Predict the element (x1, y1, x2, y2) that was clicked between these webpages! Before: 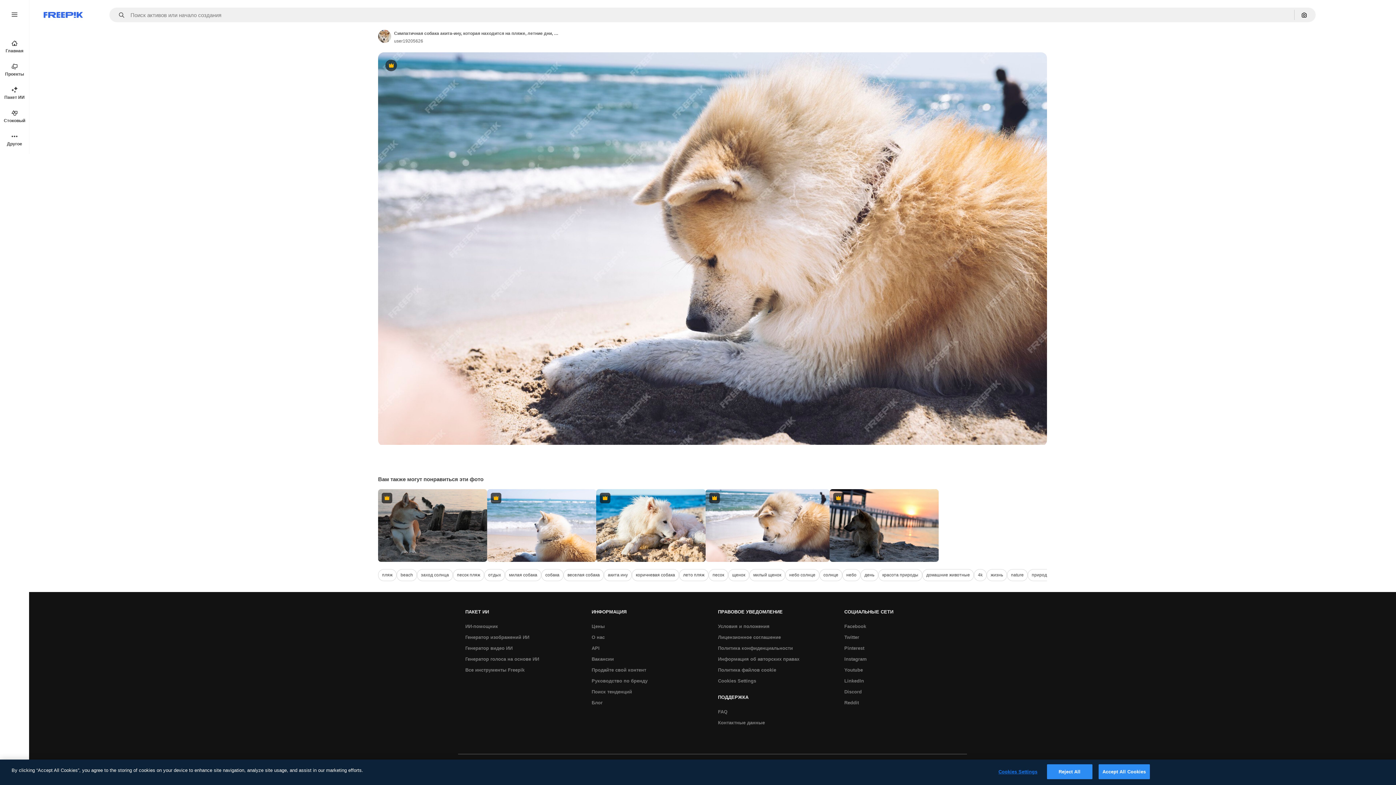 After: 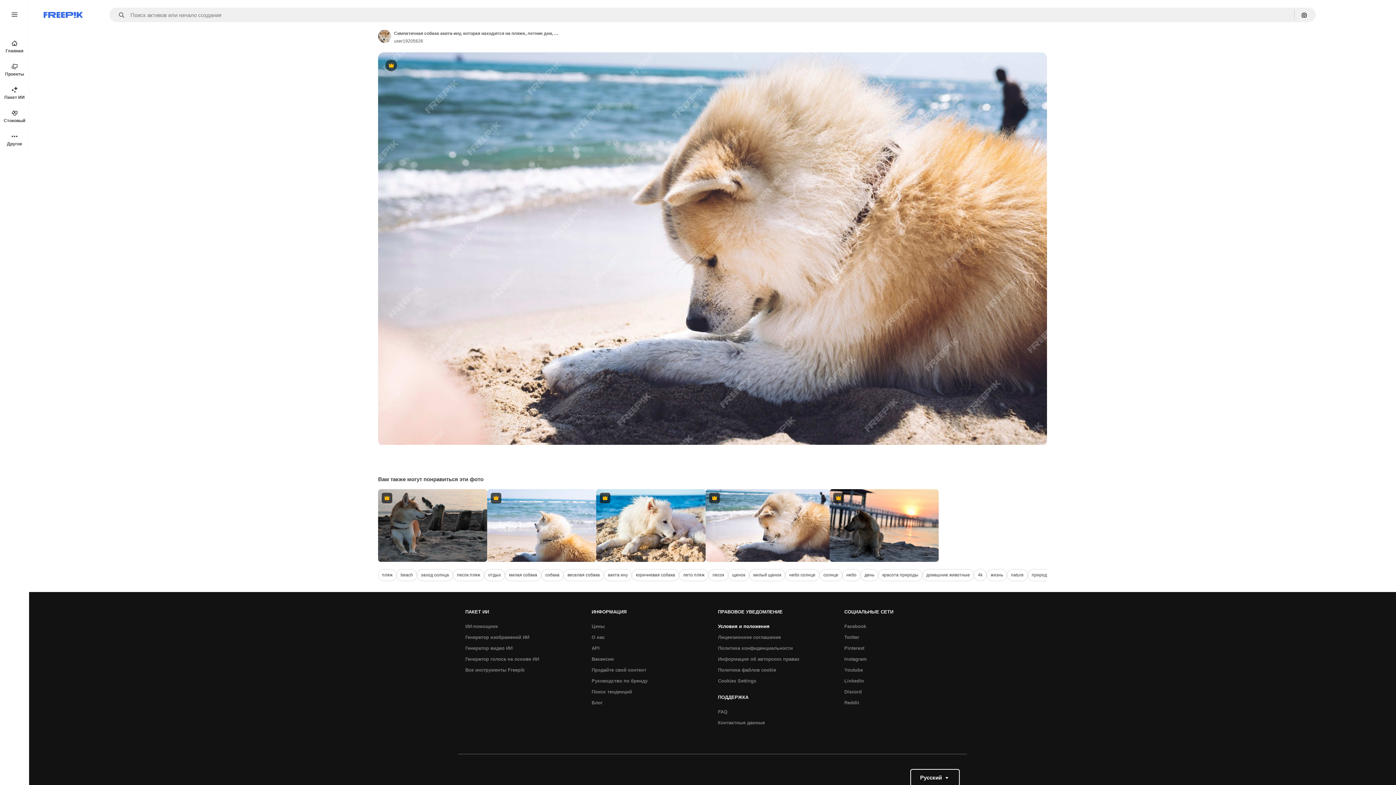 Action: label: Условия и положения bbox: (714, 621, 773, 632)